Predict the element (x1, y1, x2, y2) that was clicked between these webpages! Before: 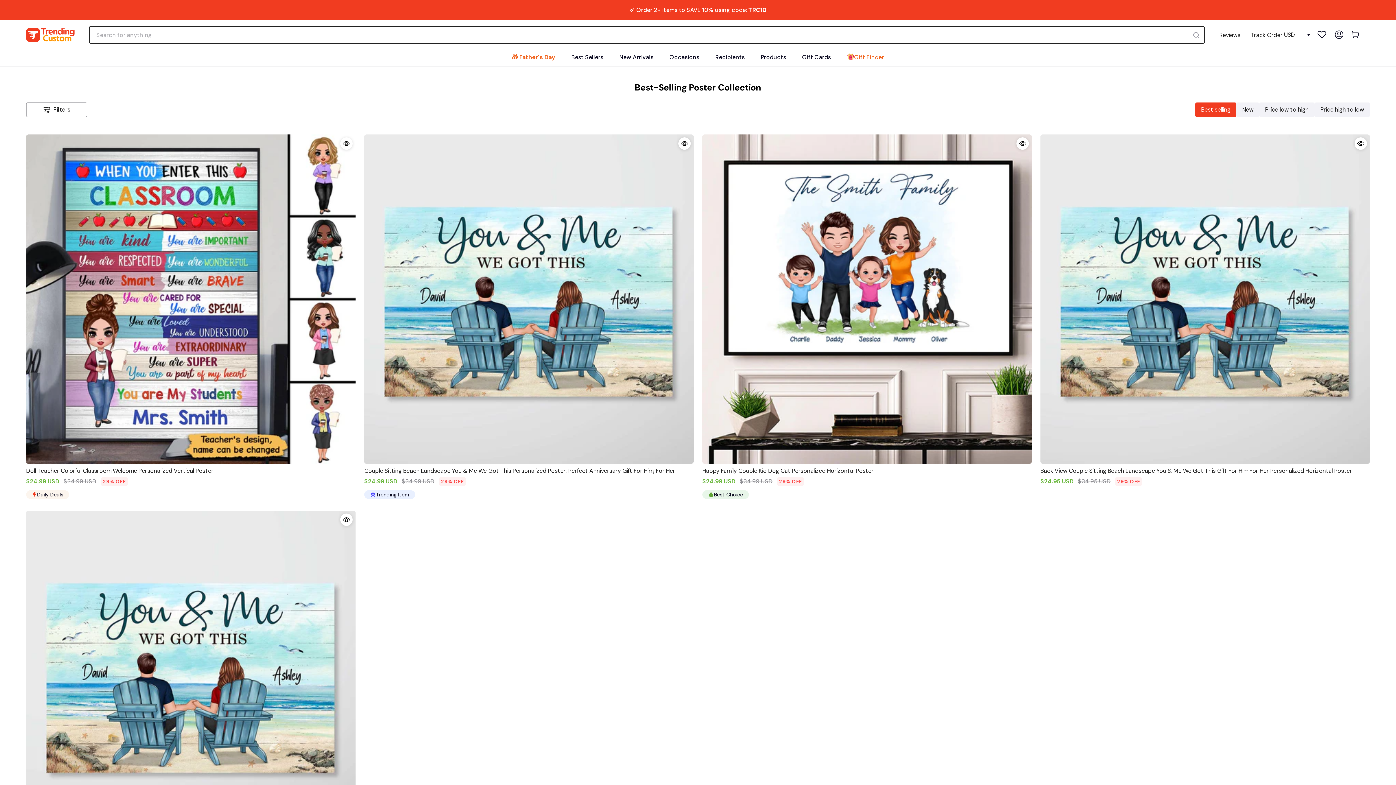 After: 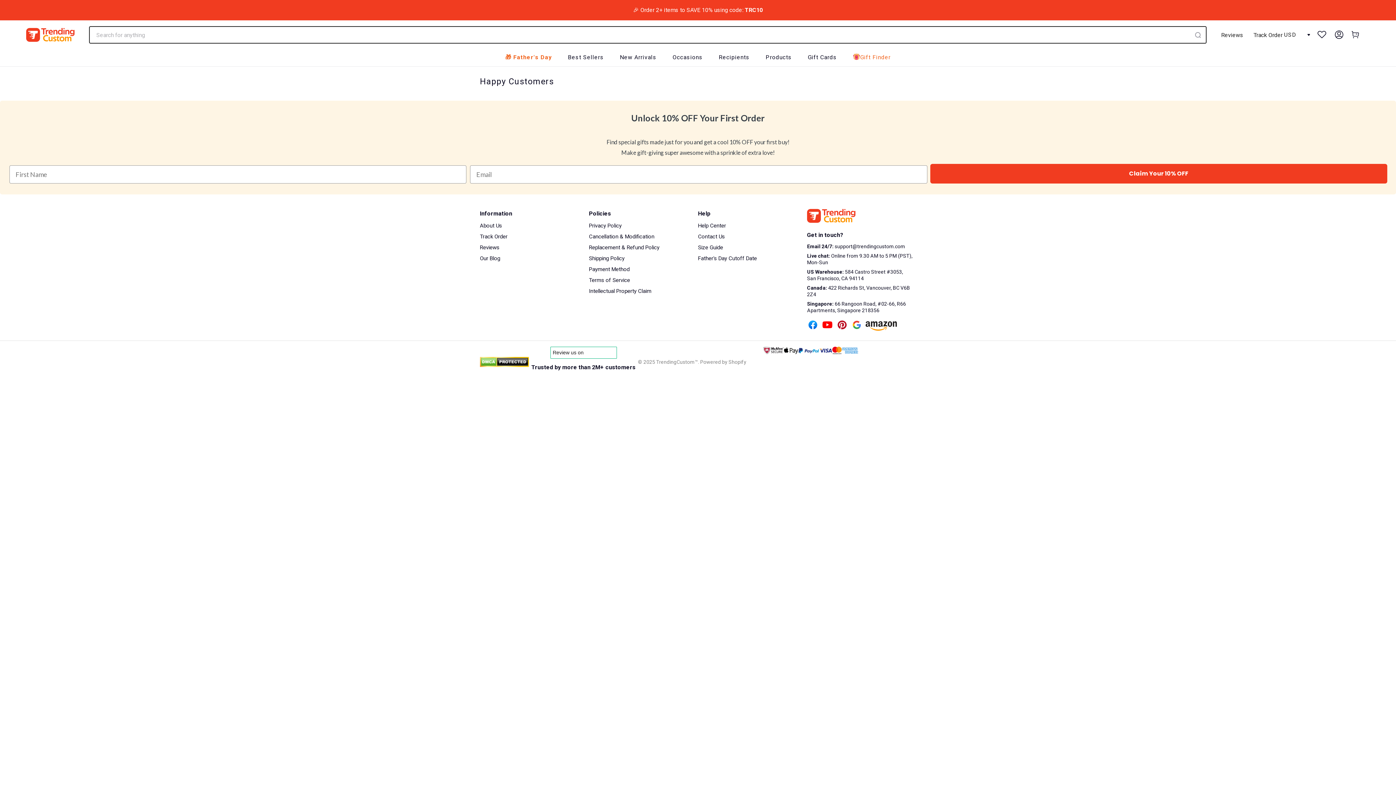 Action: label: Reviews bbox: (1219, 31, 1240, 38)